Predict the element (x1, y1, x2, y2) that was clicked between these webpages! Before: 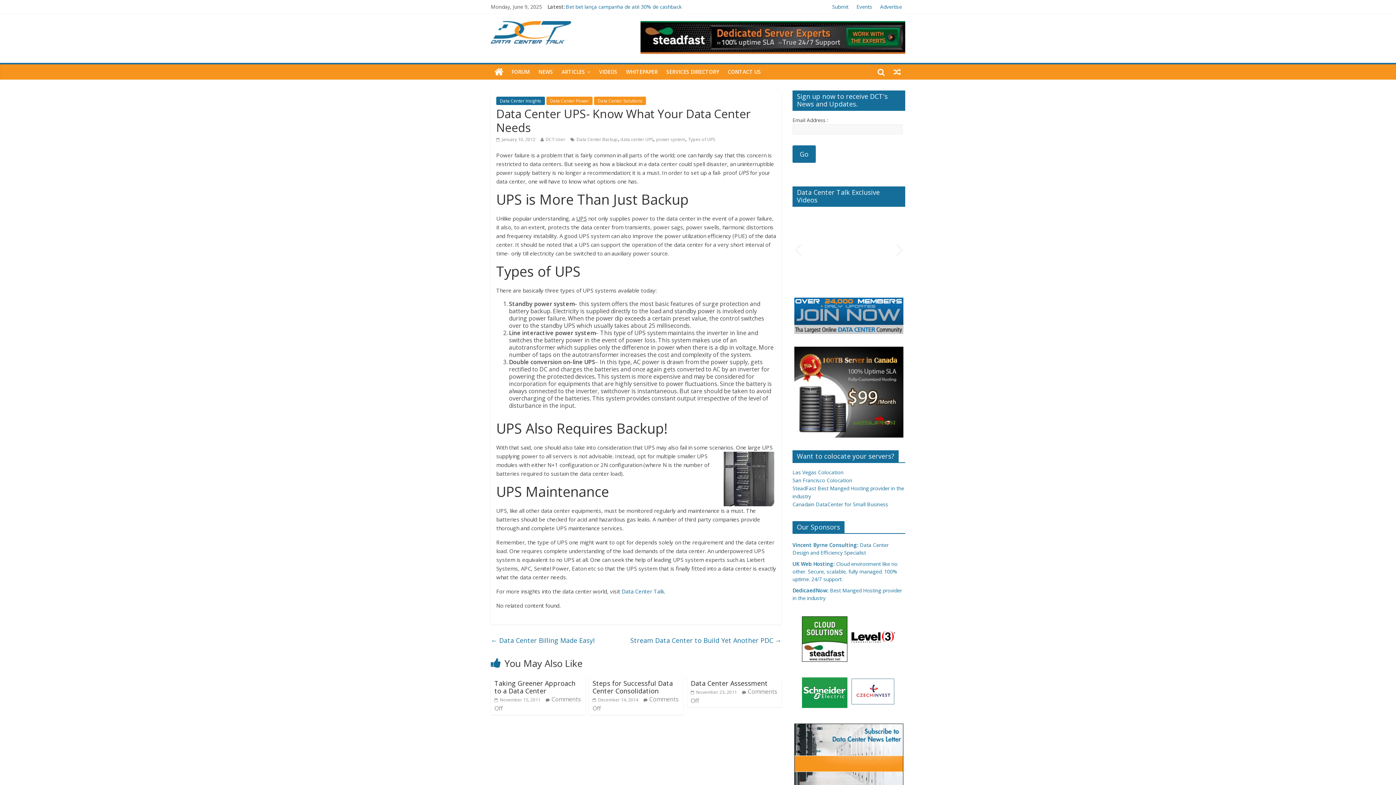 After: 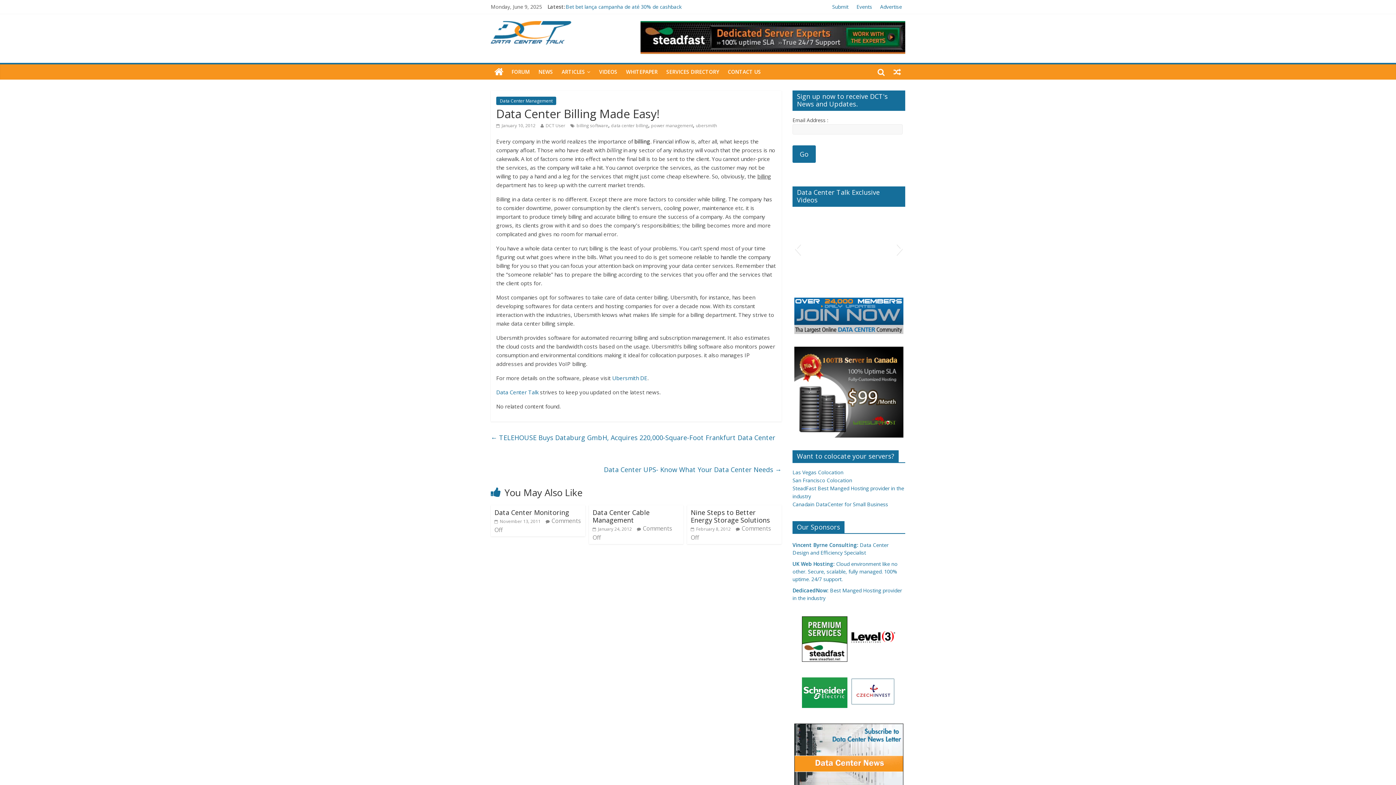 Action: label: ← Data Center Billing Made Easy! bbox: (490, 634, 594, 646)